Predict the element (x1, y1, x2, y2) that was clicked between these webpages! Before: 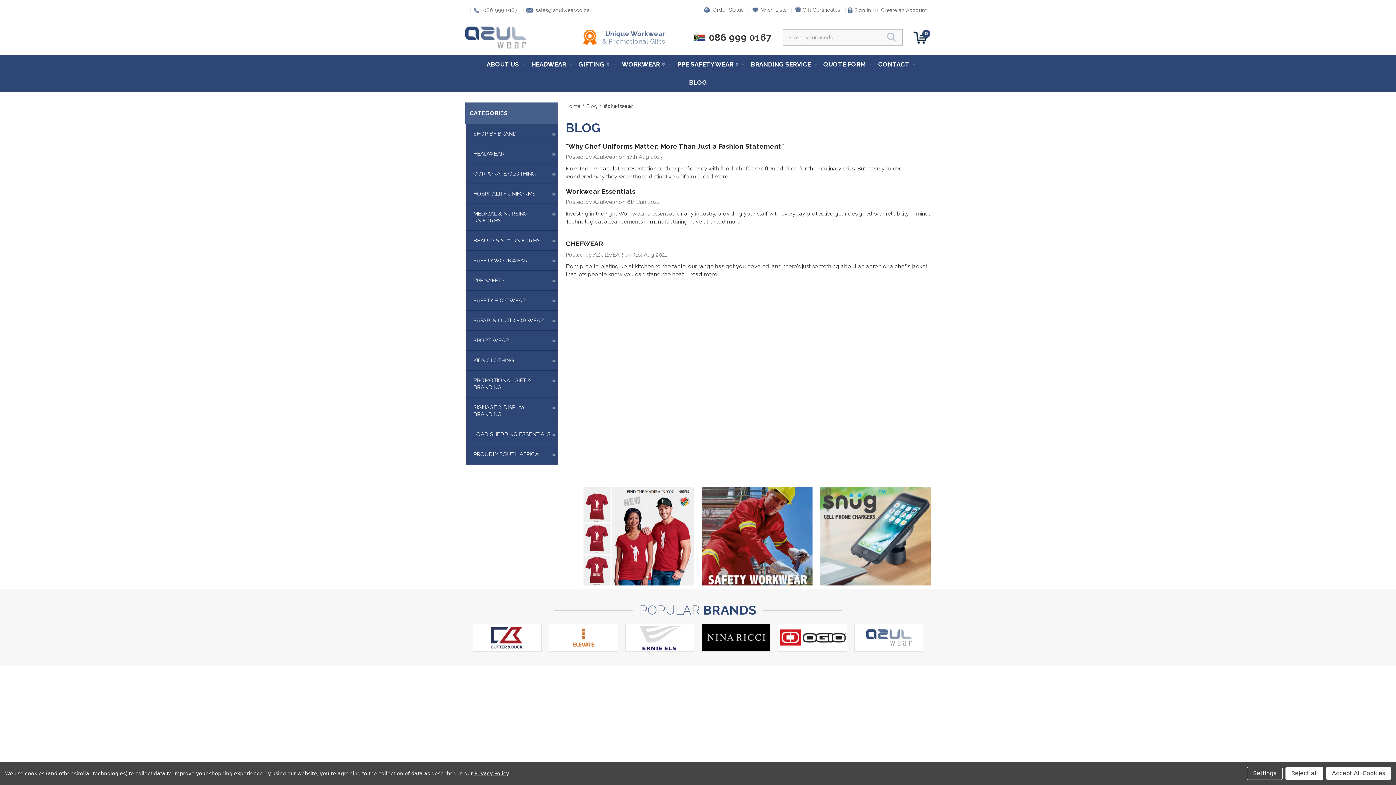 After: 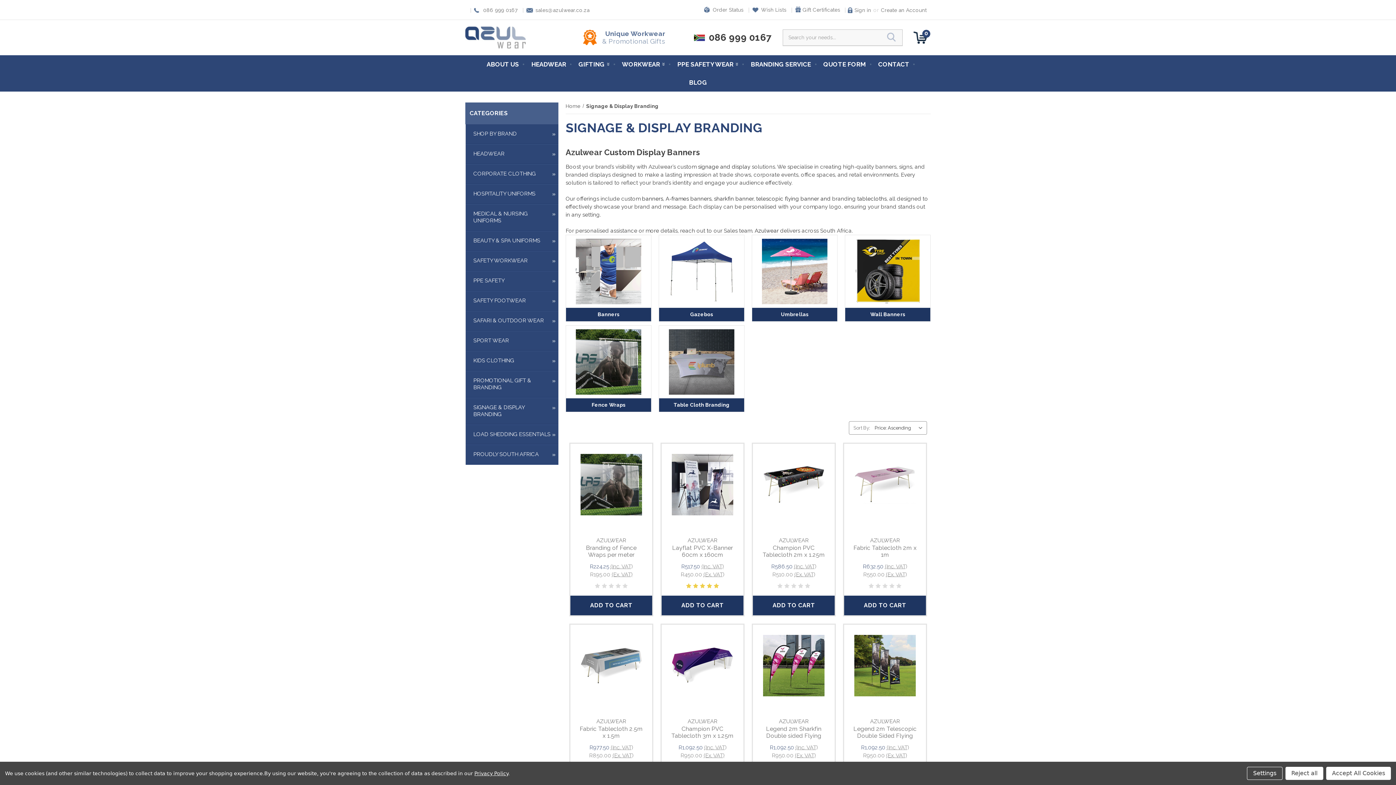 Action: bbox: (465, 398, 558, 424) label: SIGNAGE & DISPLAY BRANDING